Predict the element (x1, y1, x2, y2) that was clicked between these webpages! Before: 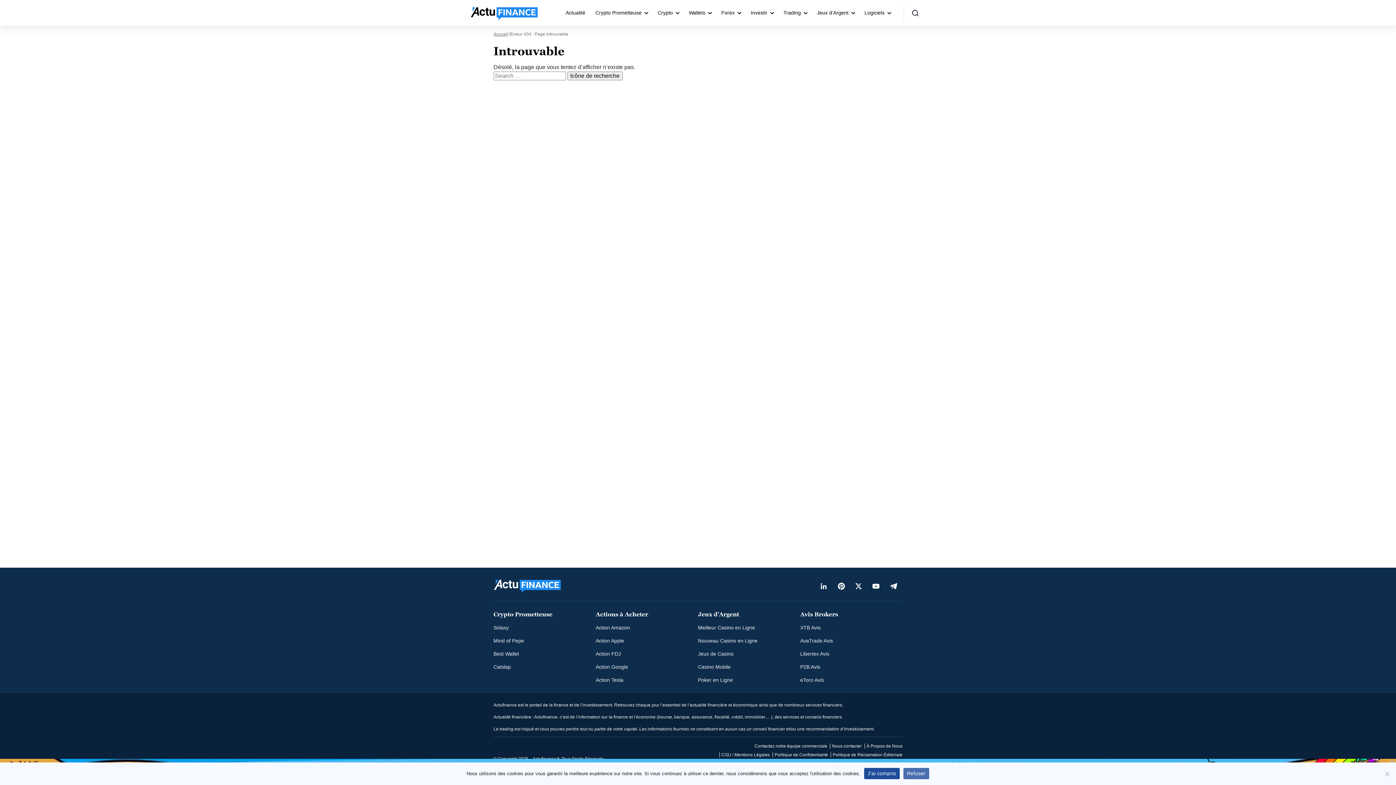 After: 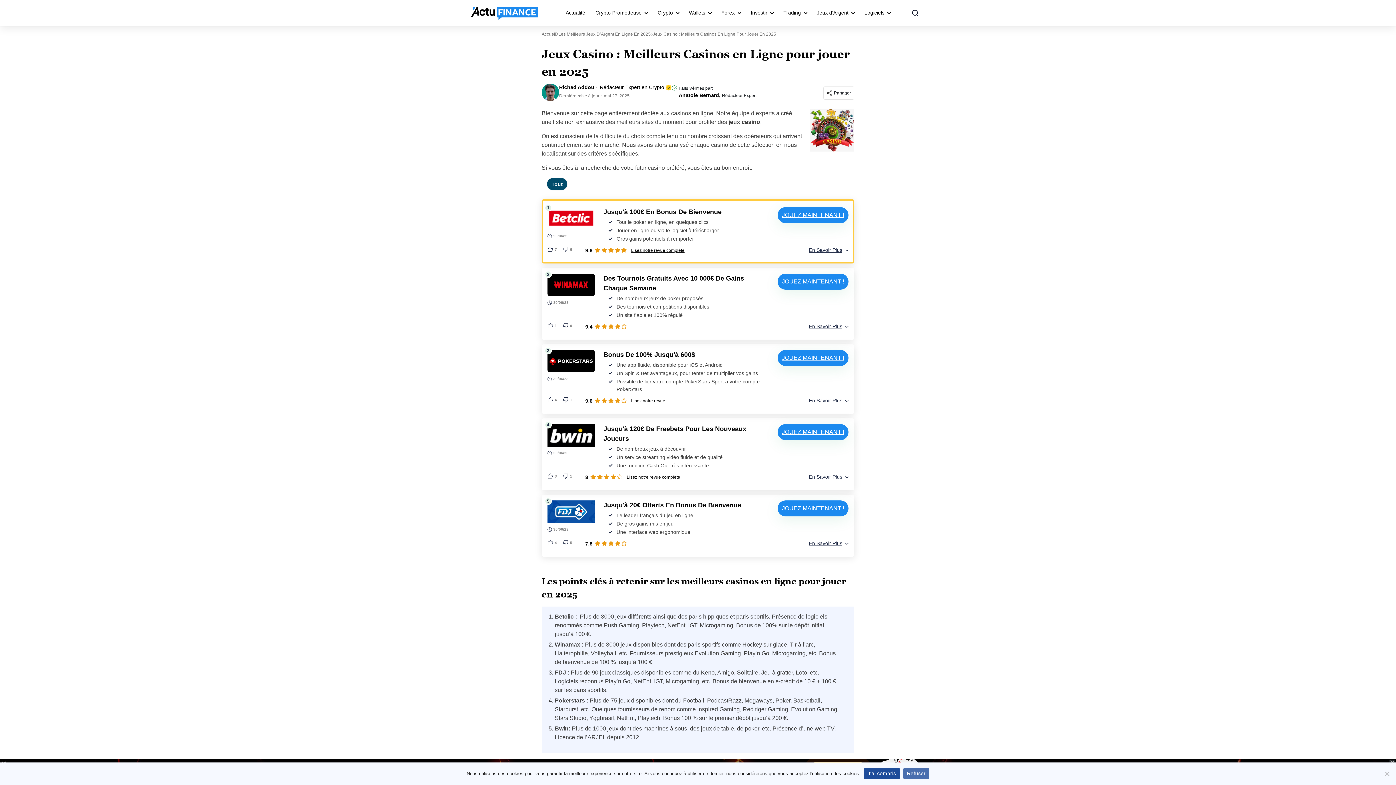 Action: bbox: (698, 651, 733, 657) label: Jeux de Casino